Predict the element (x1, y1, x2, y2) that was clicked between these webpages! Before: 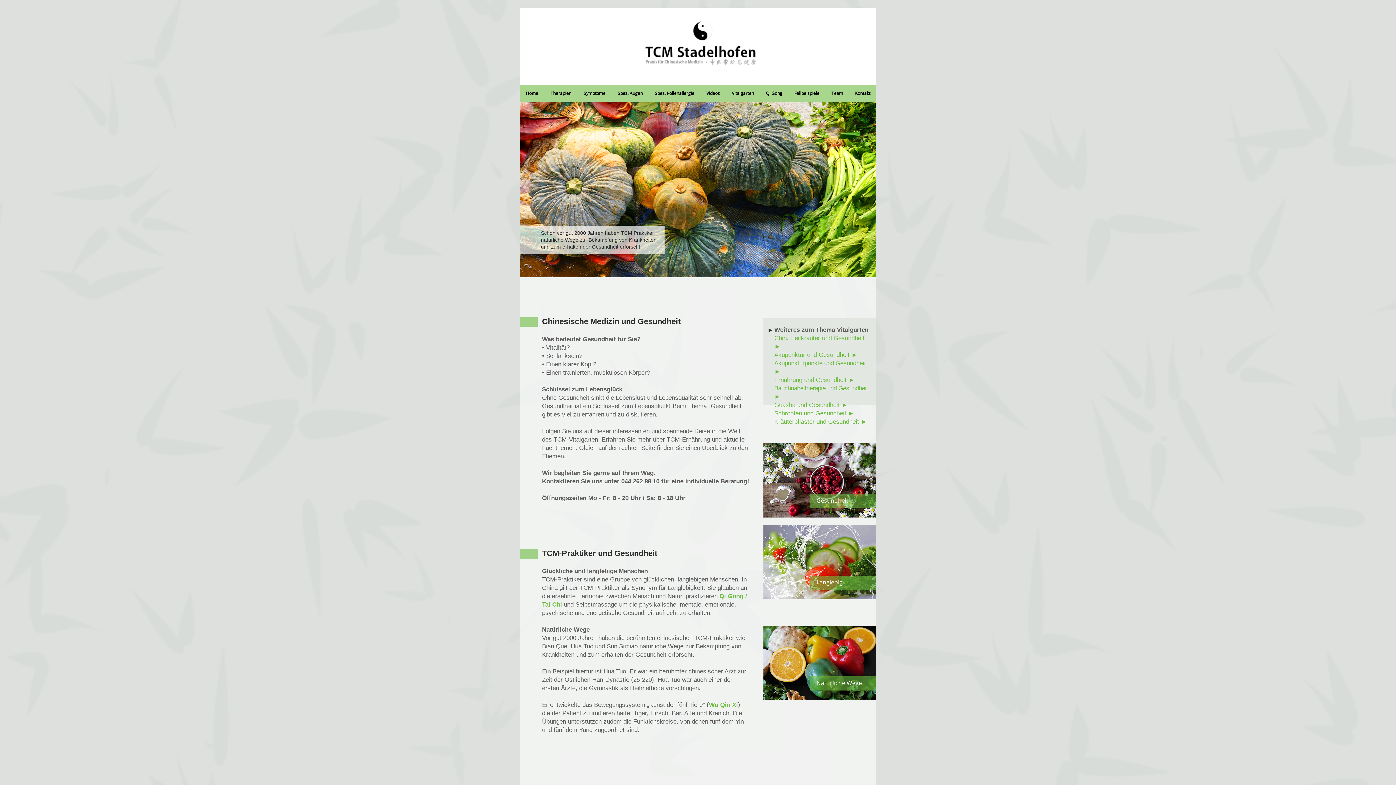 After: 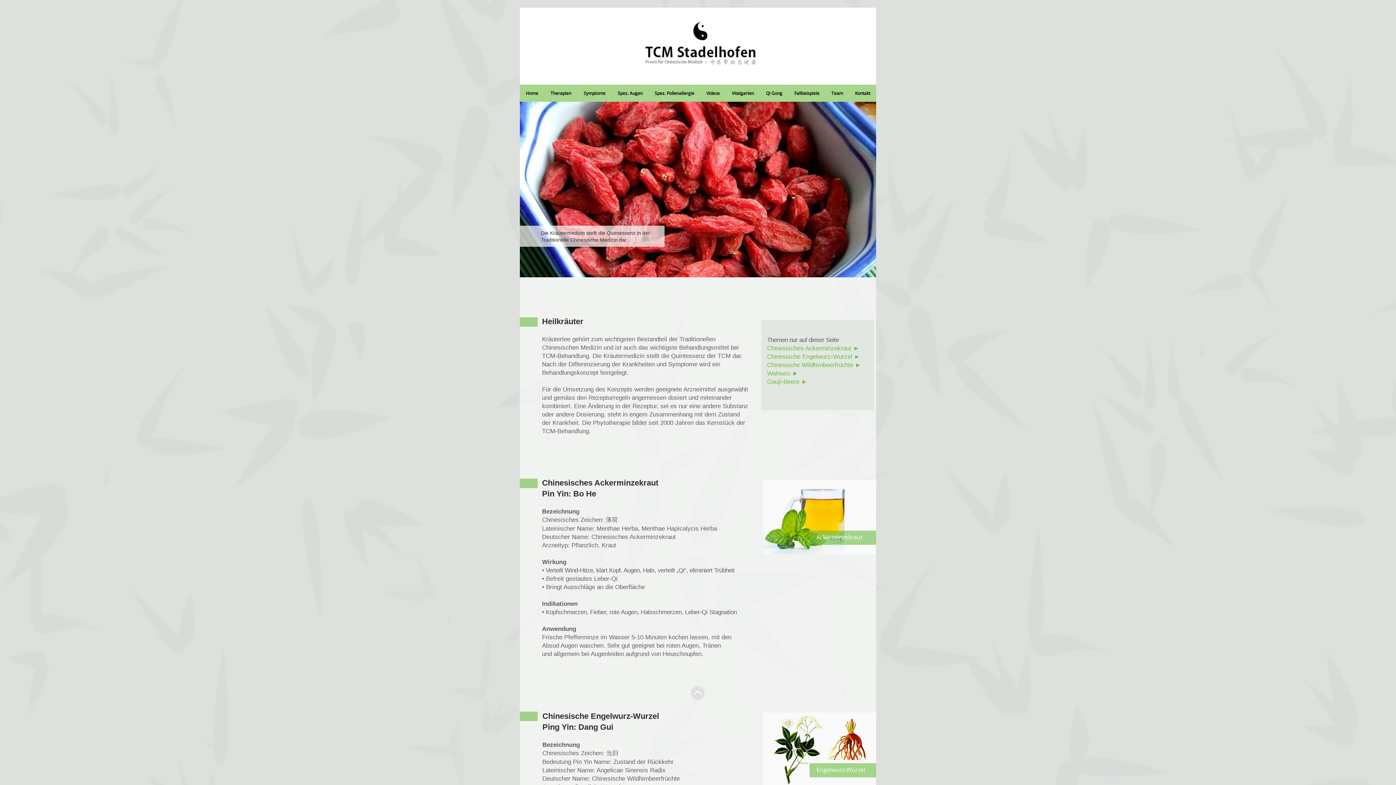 Action: label: Ernährung und Gesundheit ► bbox: (774, 376, 854, 383)